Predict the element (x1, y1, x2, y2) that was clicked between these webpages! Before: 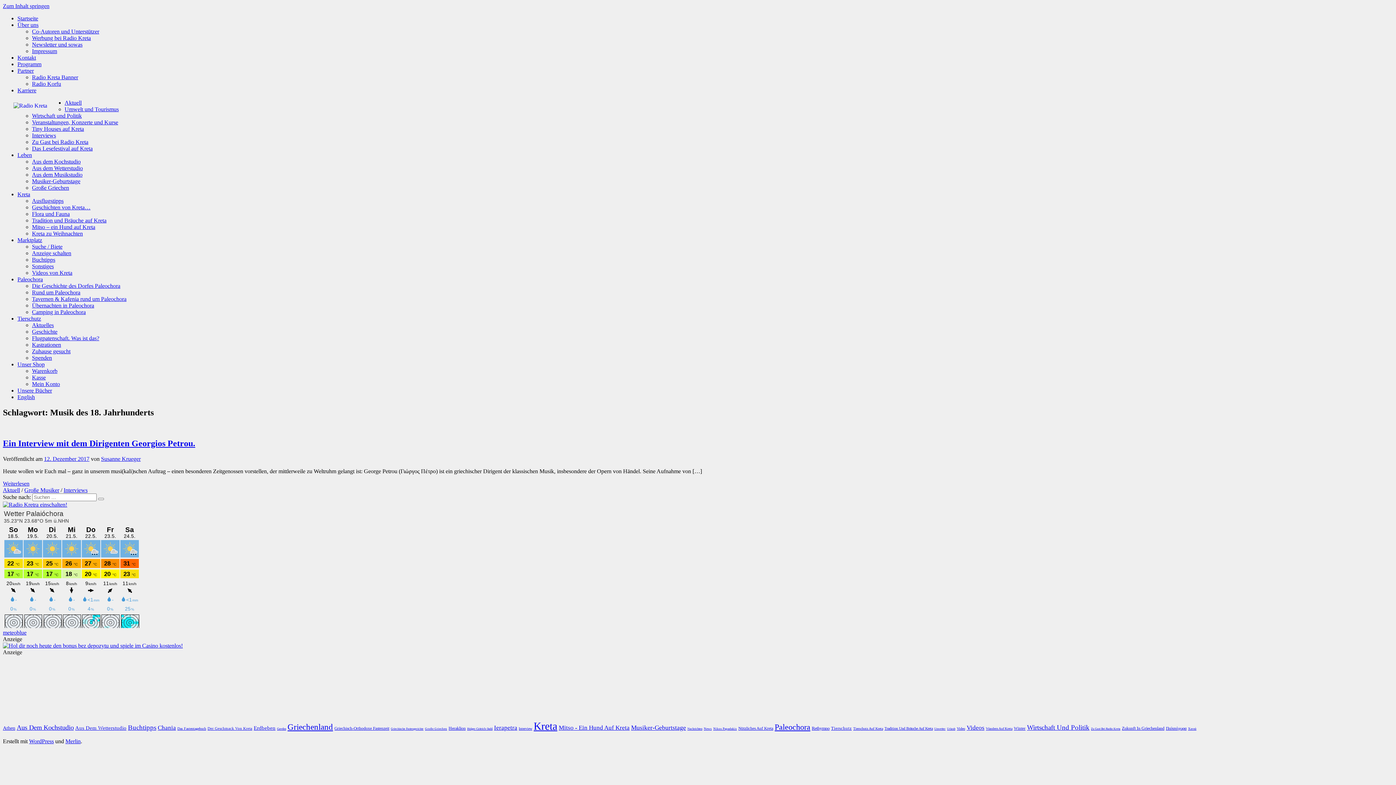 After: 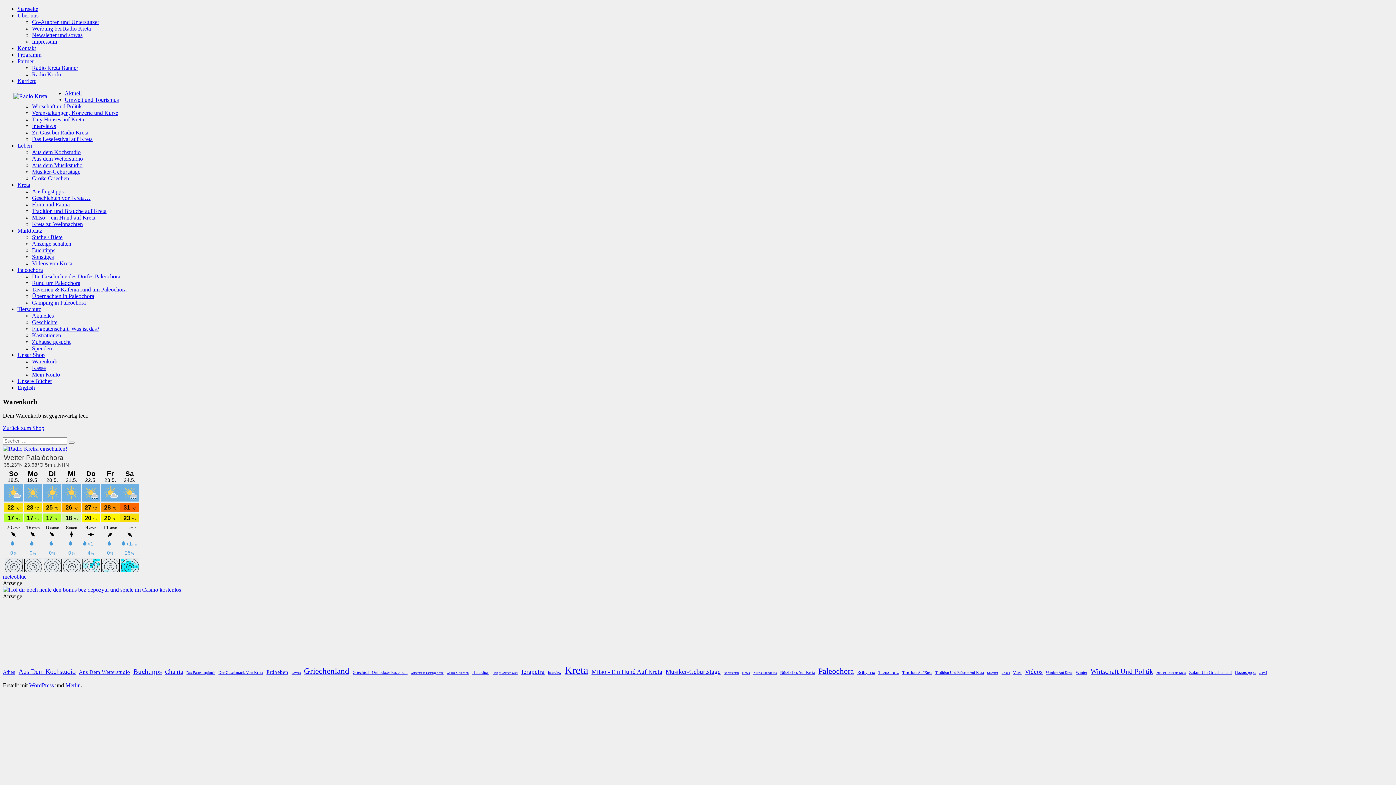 Action: bbox: (32, 368, 57, 374) label: Warenkorb